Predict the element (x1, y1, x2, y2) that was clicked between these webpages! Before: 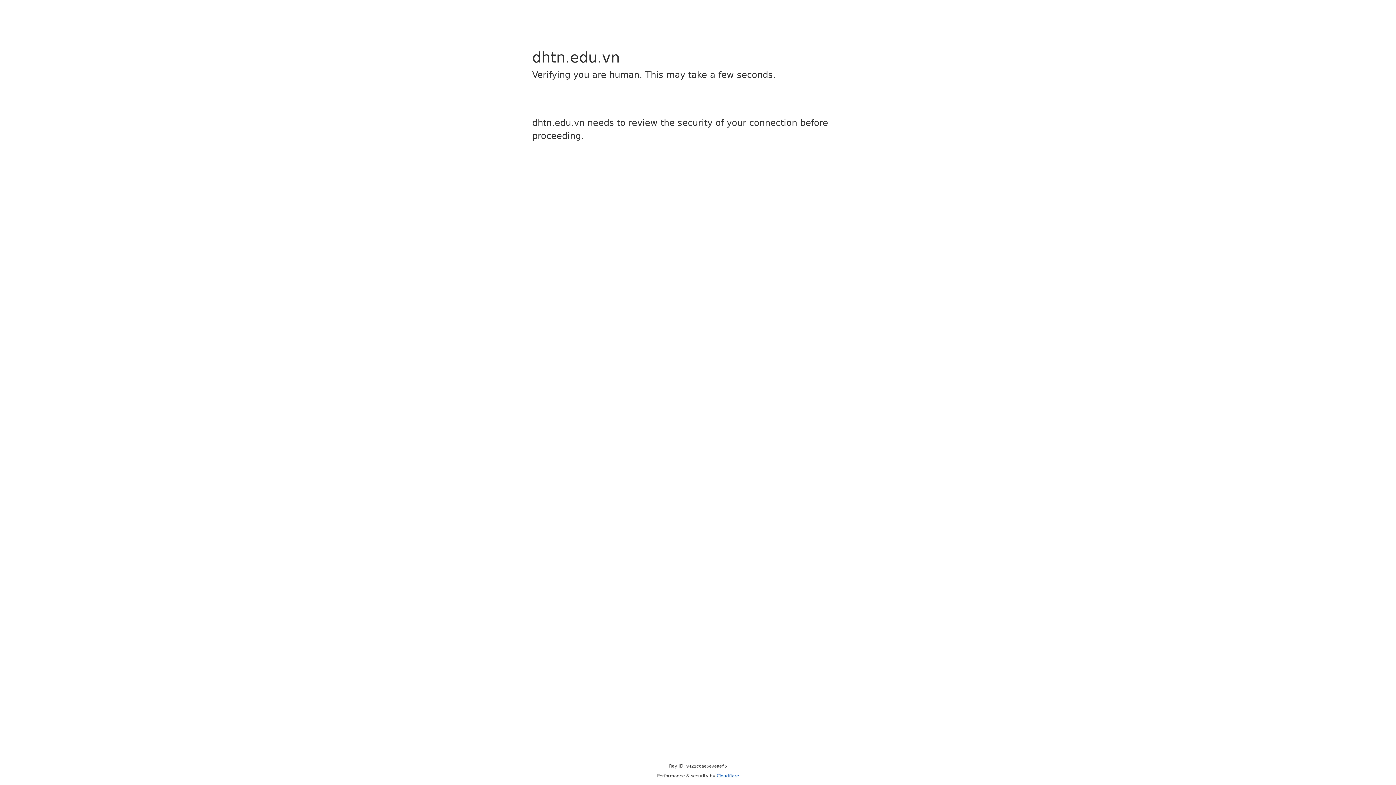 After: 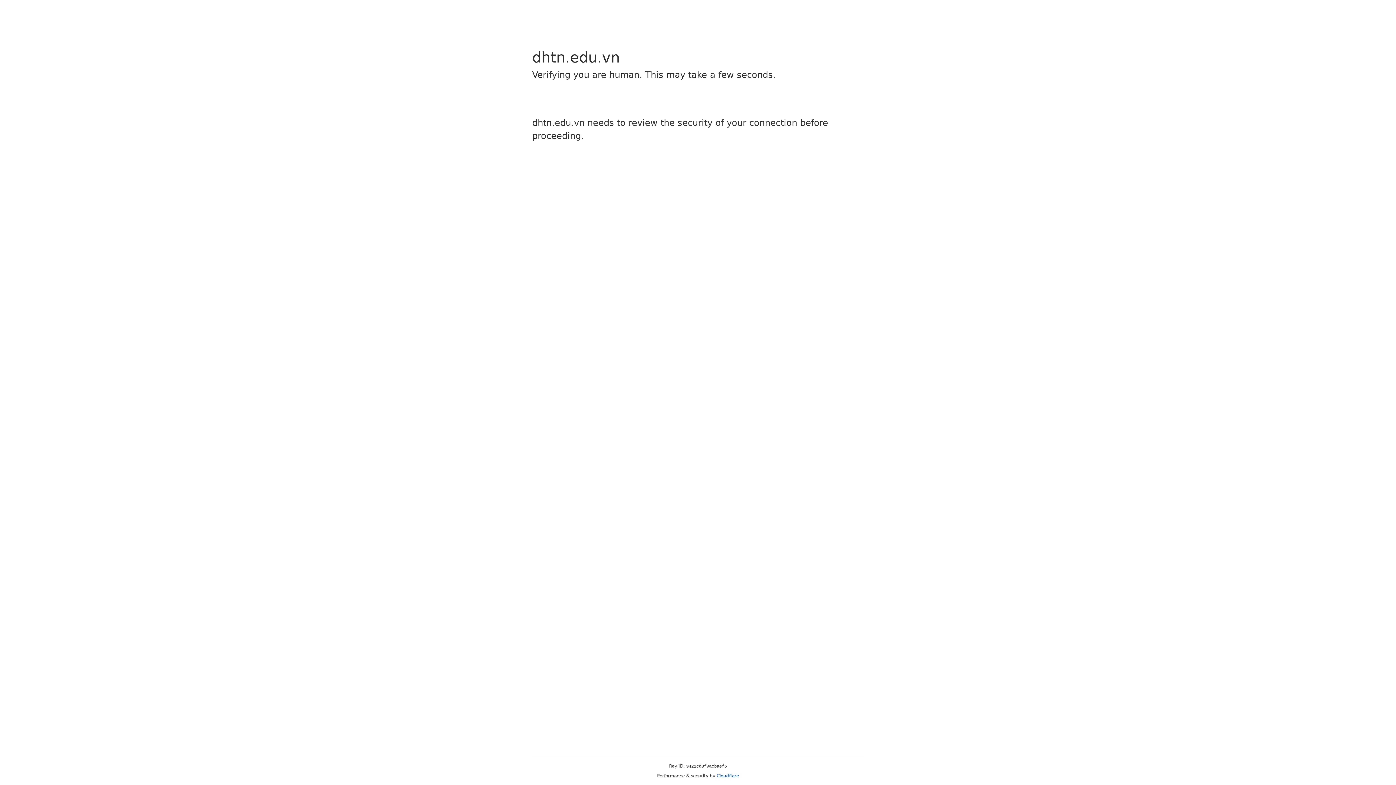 Action: bbox: (716, 773, 739, 778) label: Cloudflare